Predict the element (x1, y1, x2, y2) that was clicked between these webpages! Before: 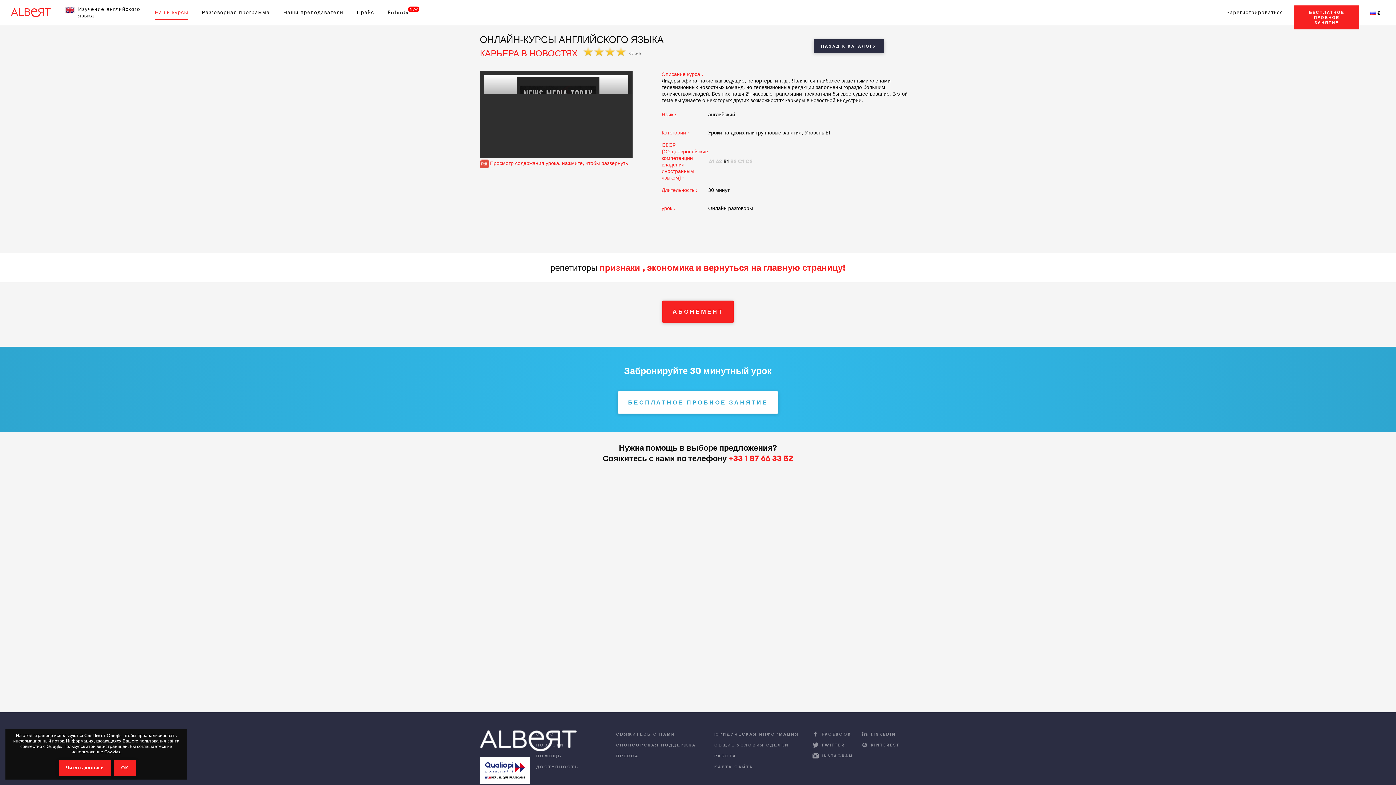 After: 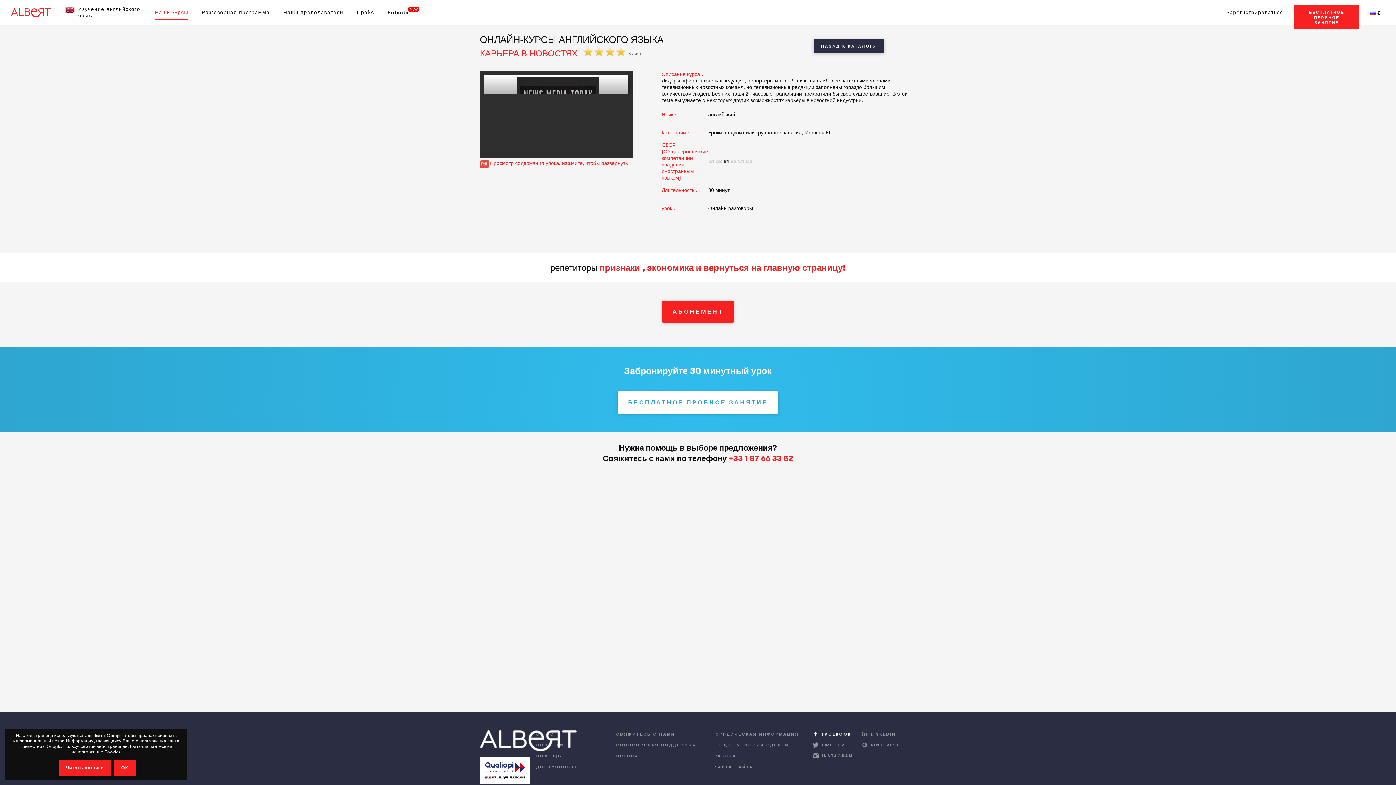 Action: label: FACEBOOK bbox: (812, 732, 858, 741)